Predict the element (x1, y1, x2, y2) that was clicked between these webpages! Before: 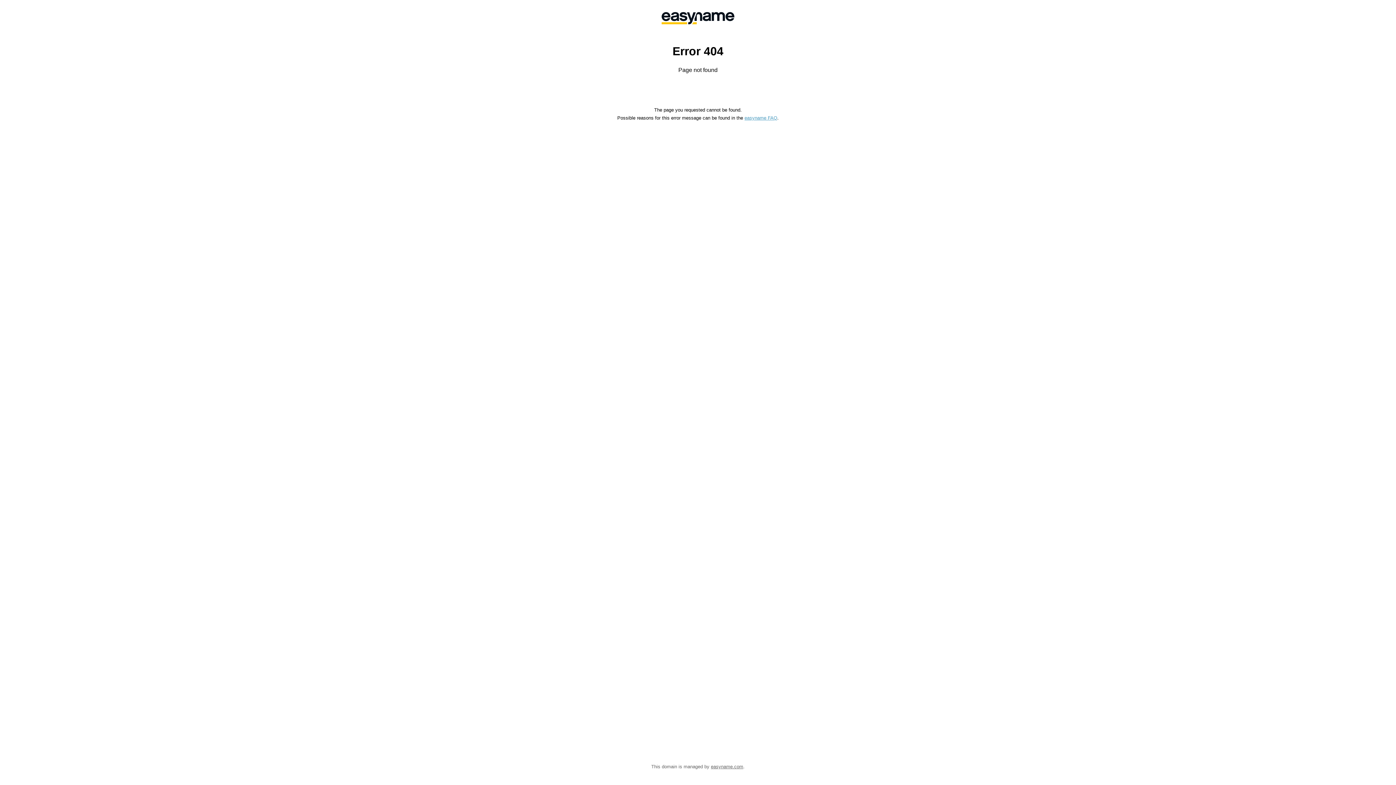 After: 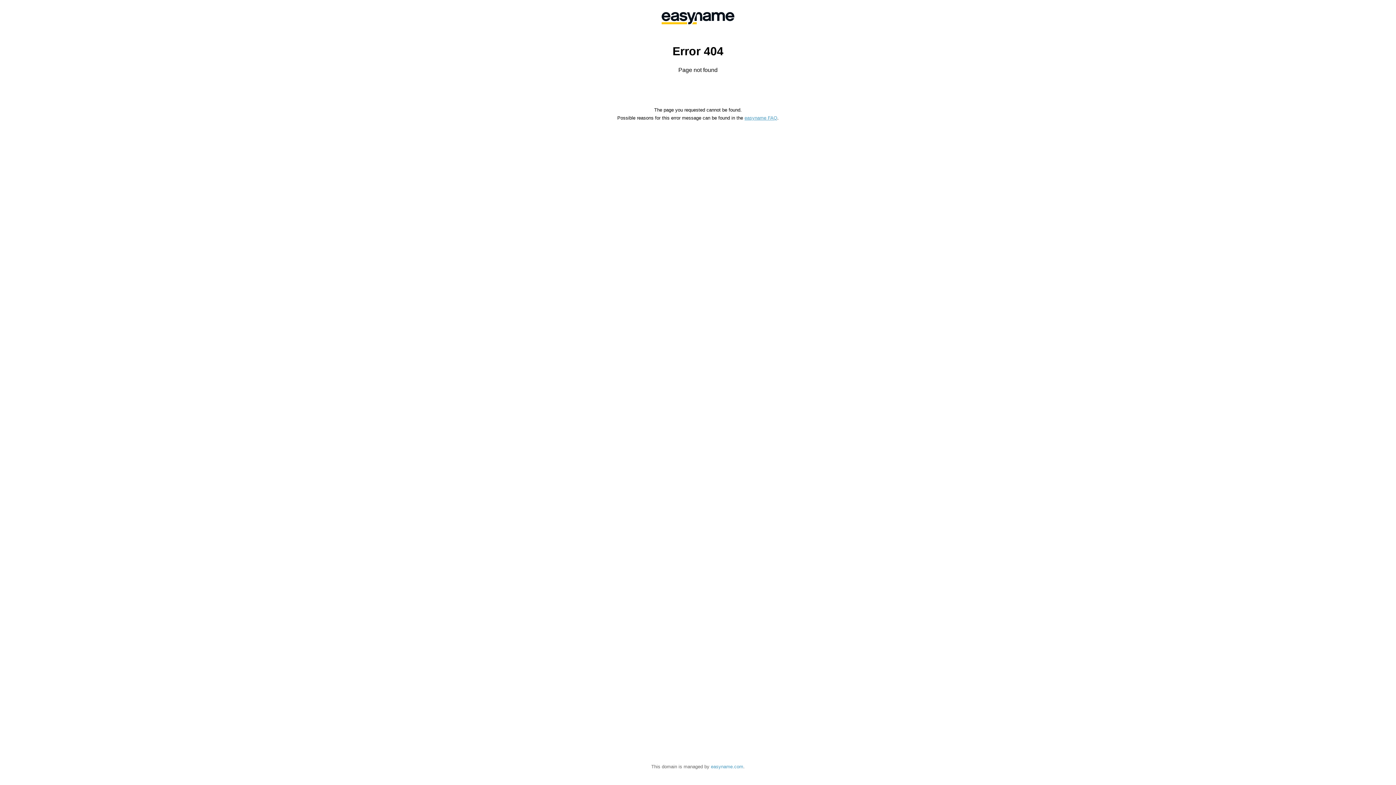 Action: bbox: (711, 764, 743, 769) label: easyname.com